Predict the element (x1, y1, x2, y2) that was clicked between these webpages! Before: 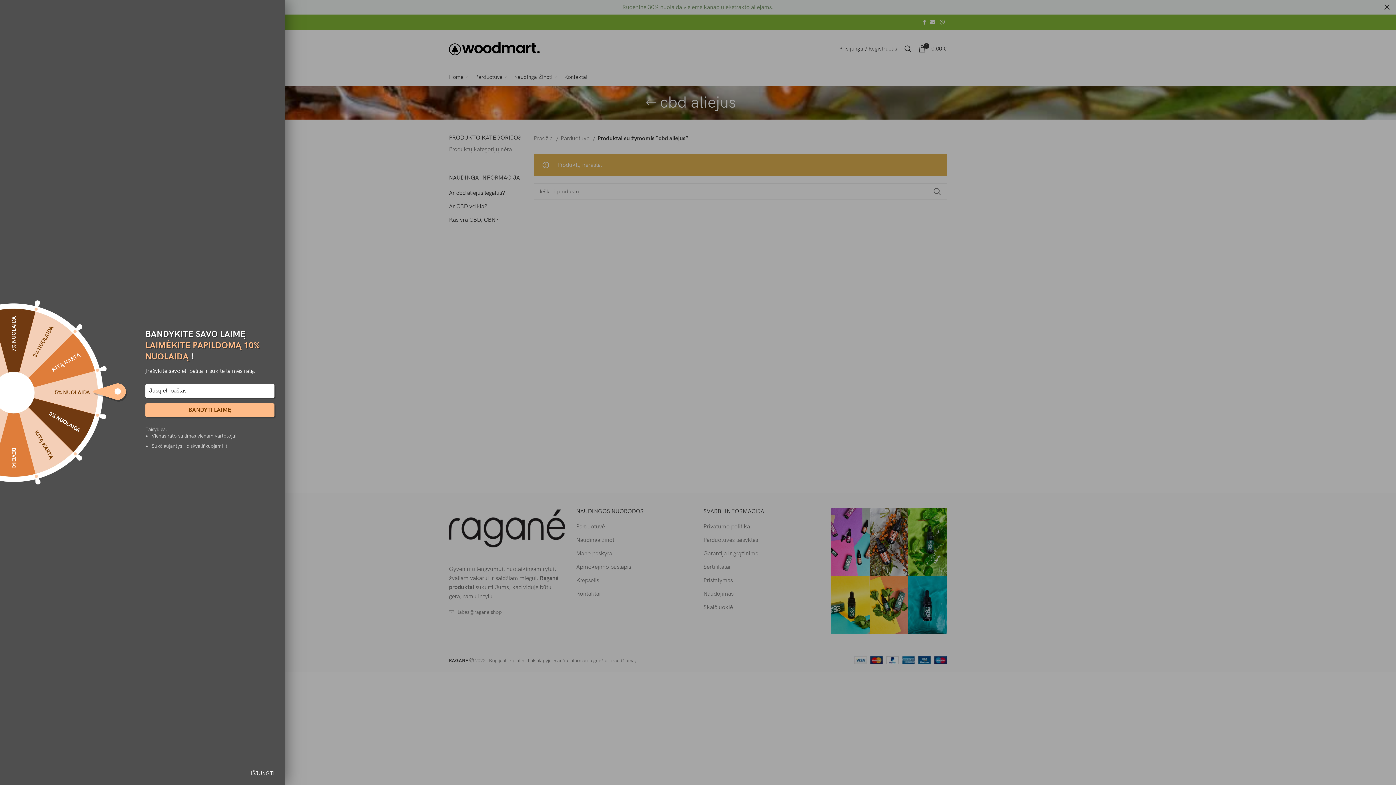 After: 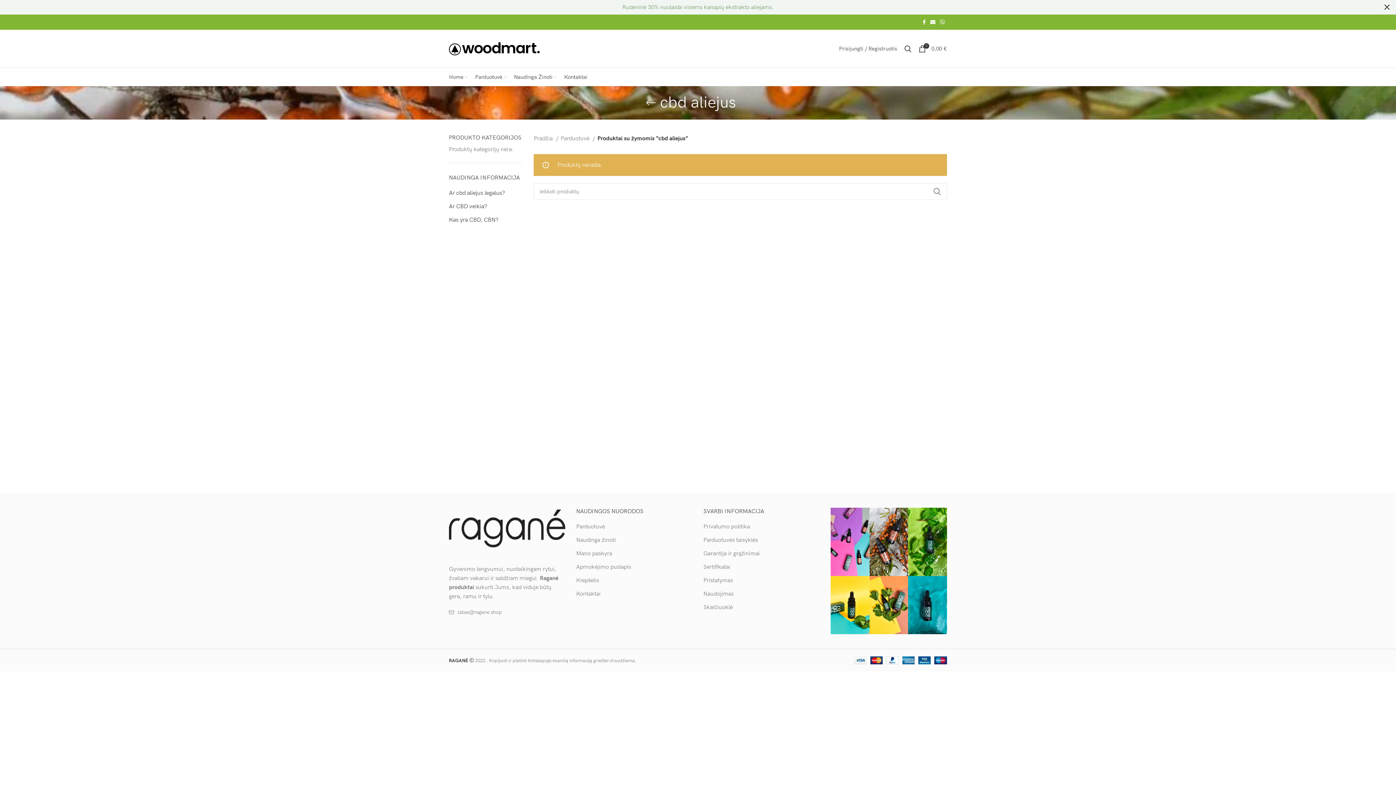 Action: bbox: (247, 765, 278, 781) label: IŠJUNGTI